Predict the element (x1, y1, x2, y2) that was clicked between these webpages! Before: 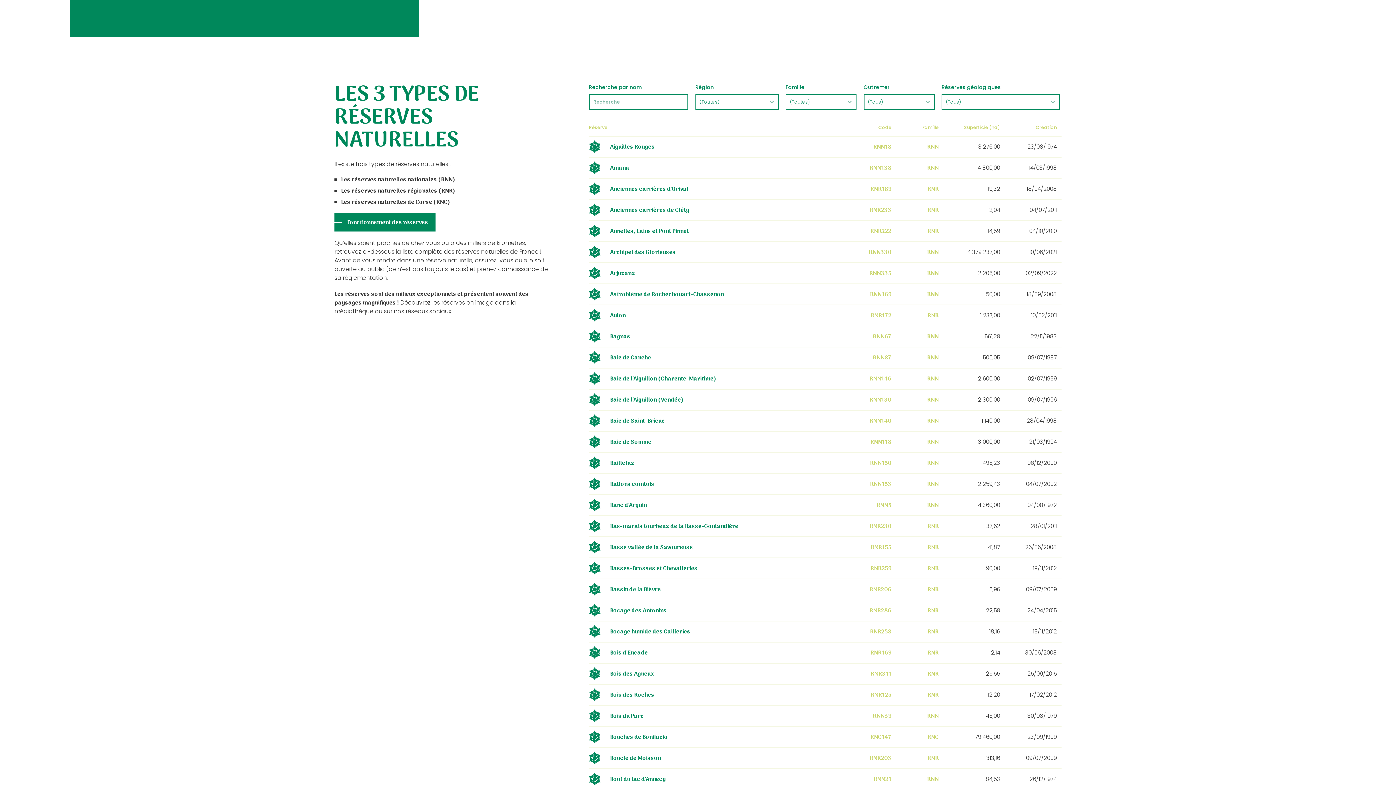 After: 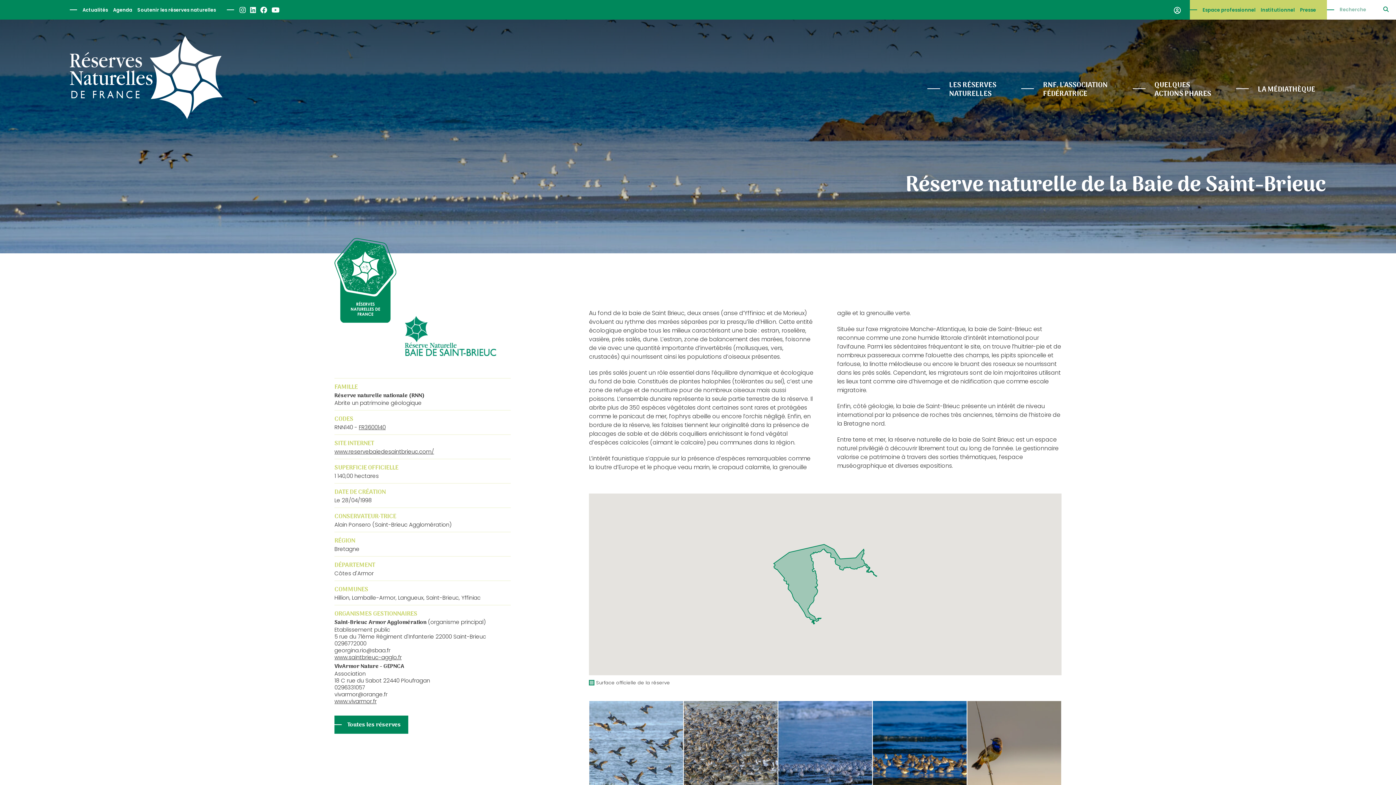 Action: label: Baie de Saint-Brieuc
RNN140
RNN
1 140,00
28/04/1998 bbox: (589, 410, 1061, 431)